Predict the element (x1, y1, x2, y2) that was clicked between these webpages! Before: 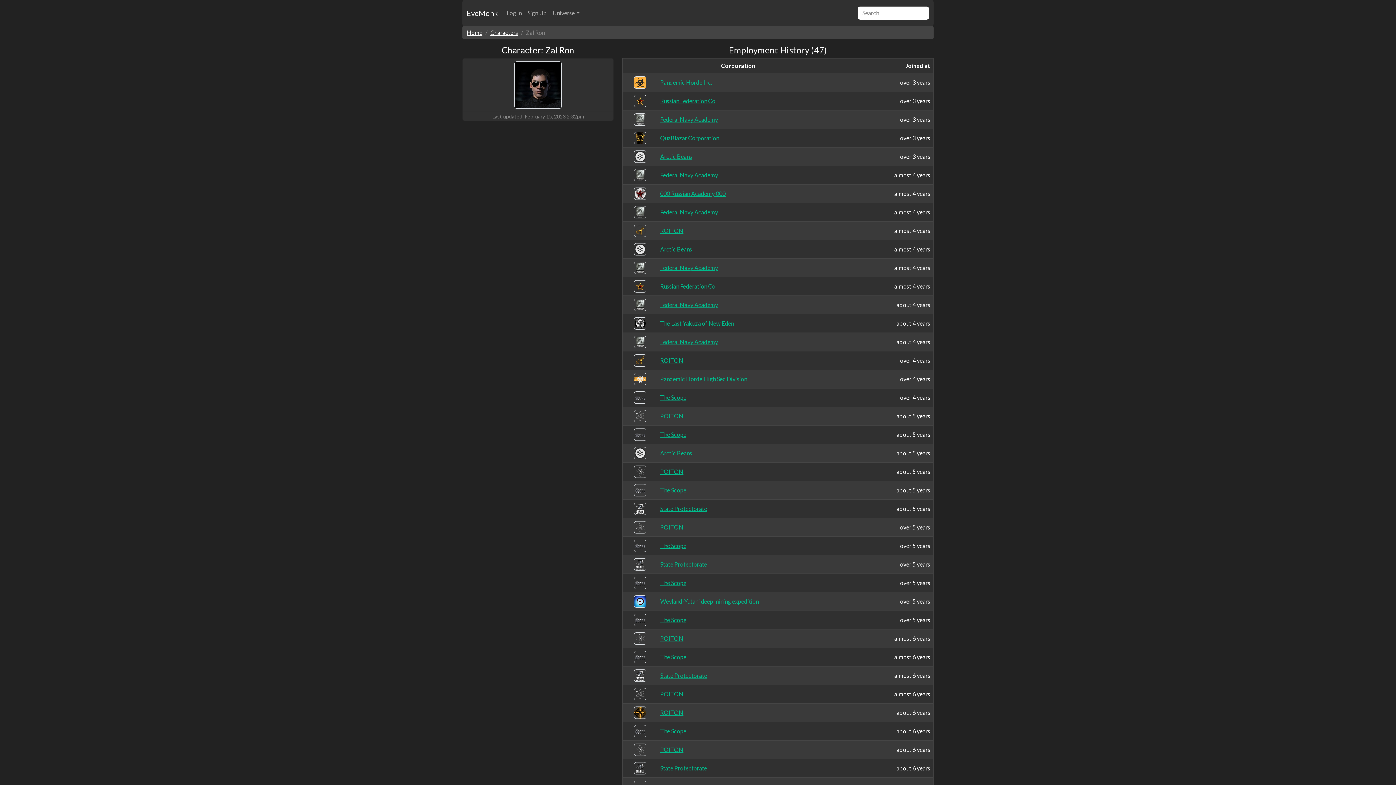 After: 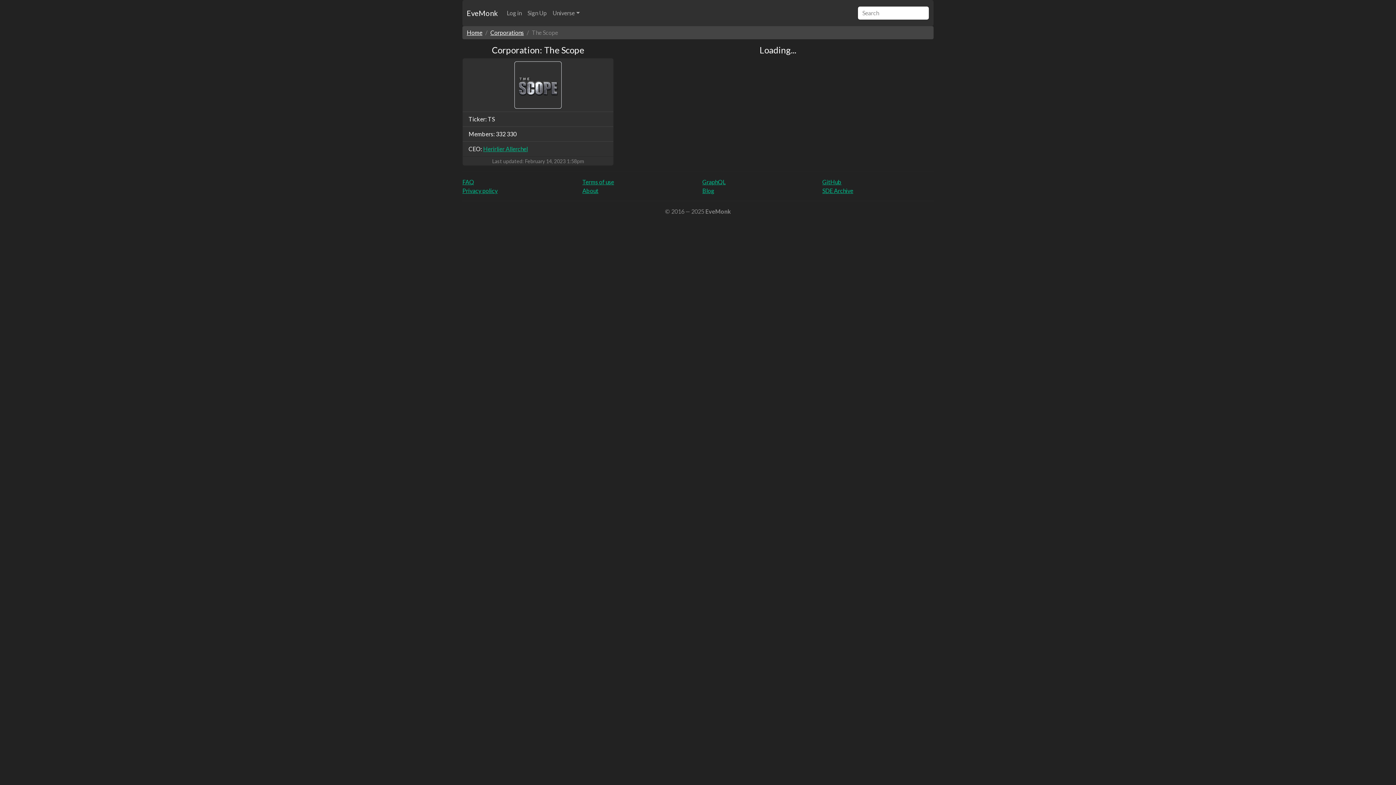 Action: bbox: (660, 431, 686, 438) label: The Scope